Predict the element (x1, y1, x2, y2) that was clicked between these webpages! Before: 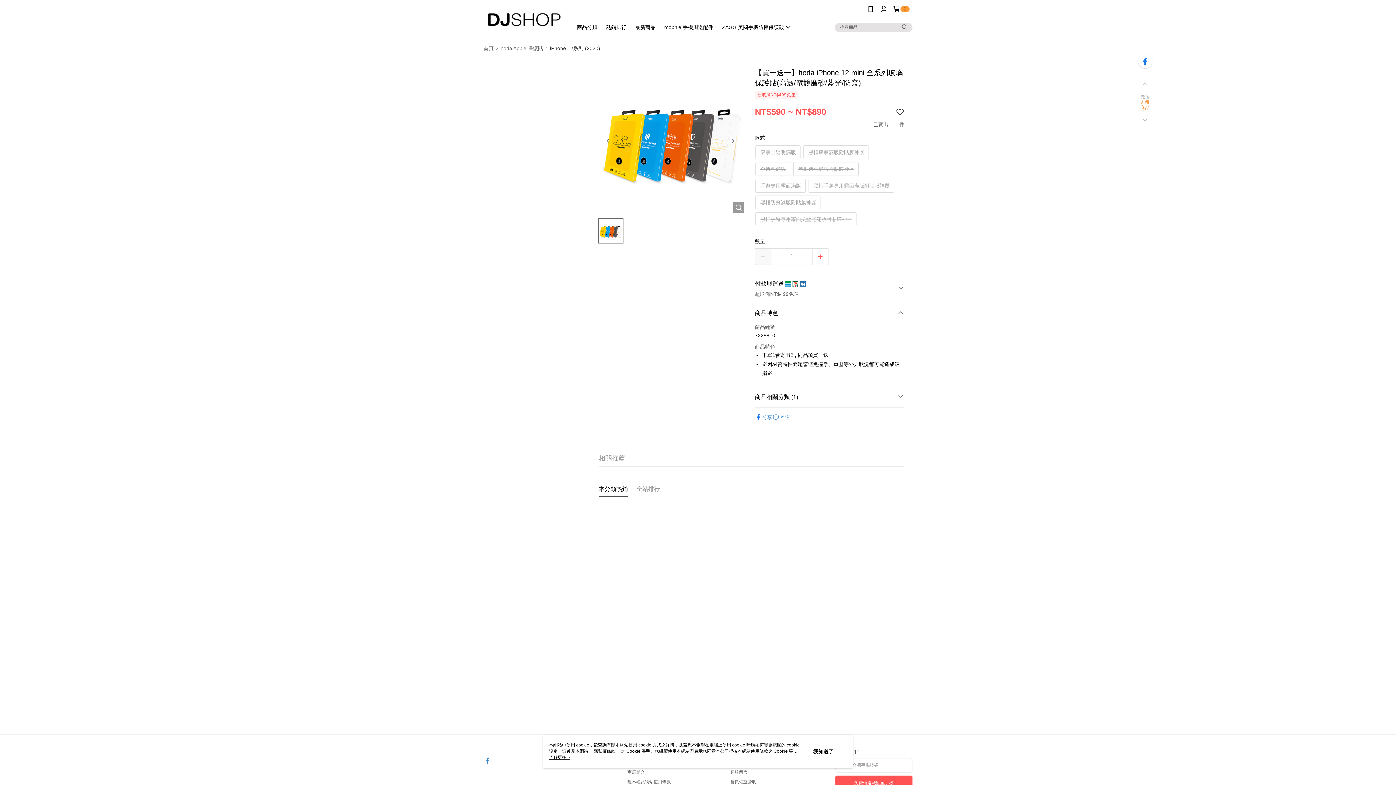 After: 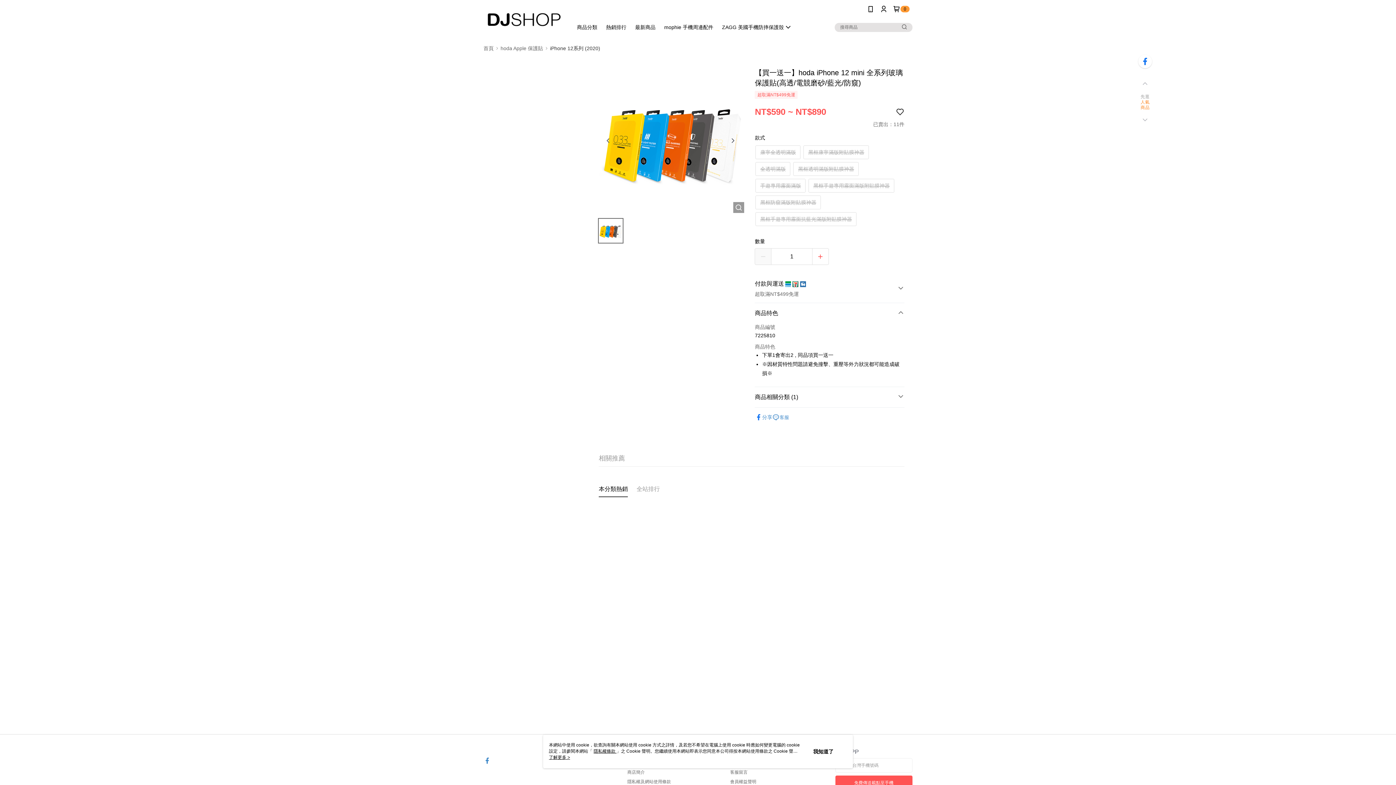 Action: bbox: (1136, 116, 1154, 124)